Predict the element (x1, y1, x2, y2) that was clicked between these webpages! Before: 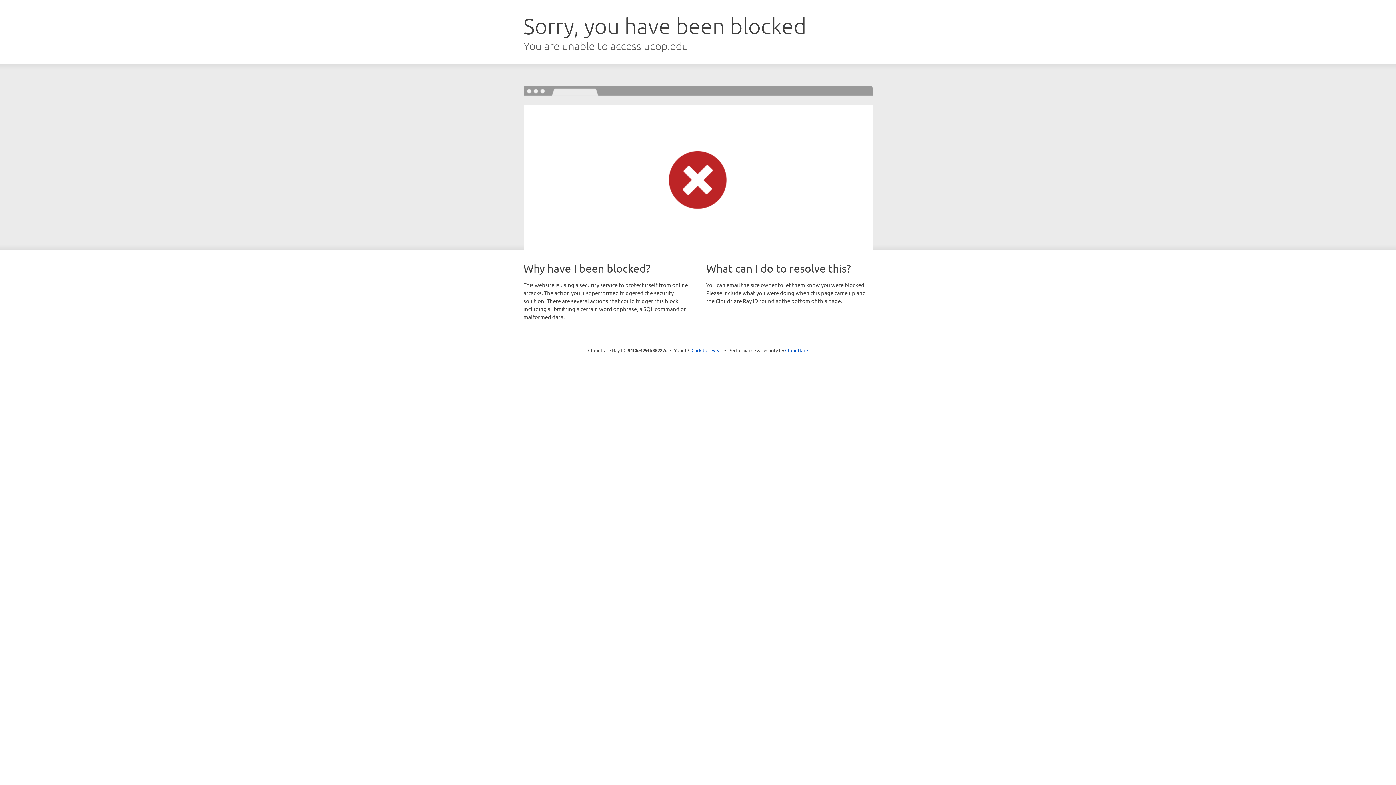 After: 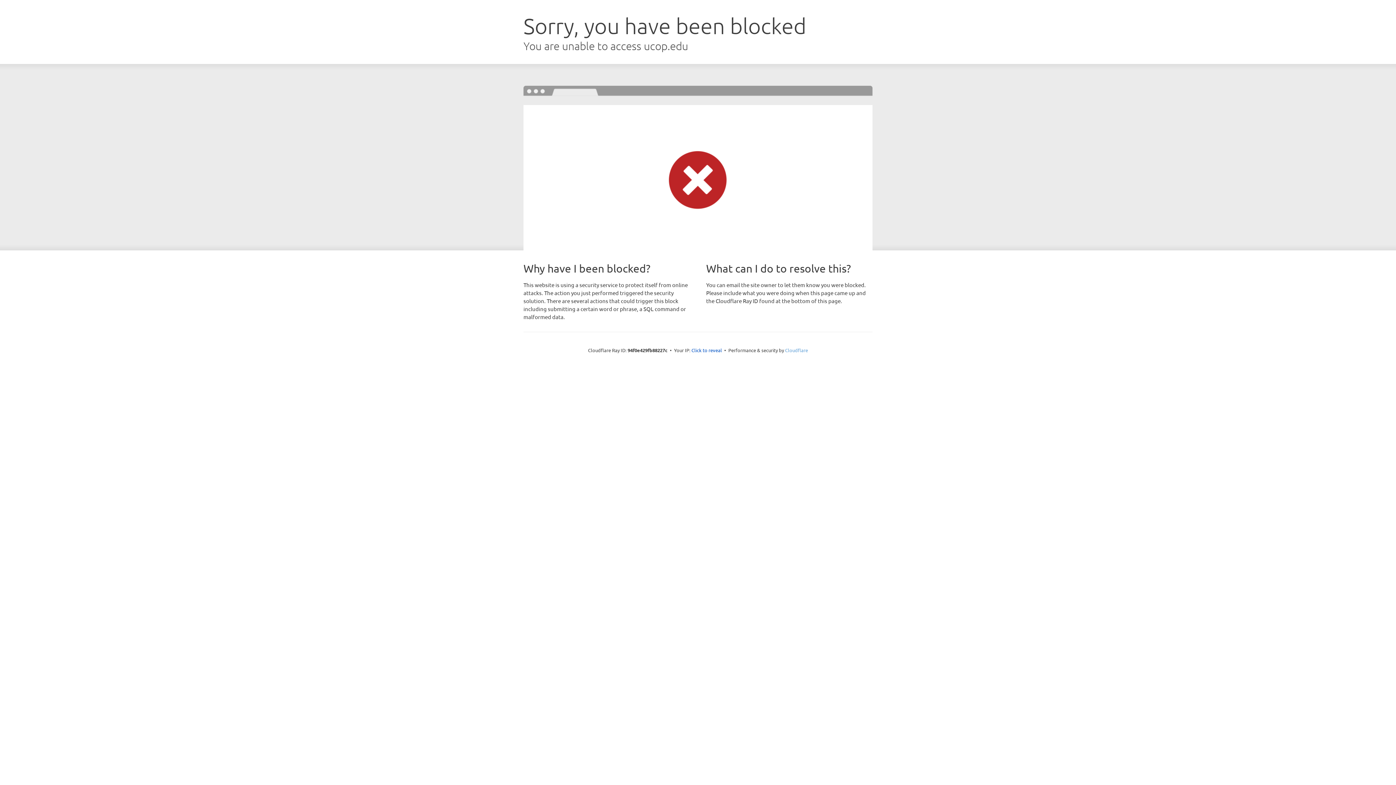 Action: bbox: (785, 347, 808, 353) label: Cloudflare